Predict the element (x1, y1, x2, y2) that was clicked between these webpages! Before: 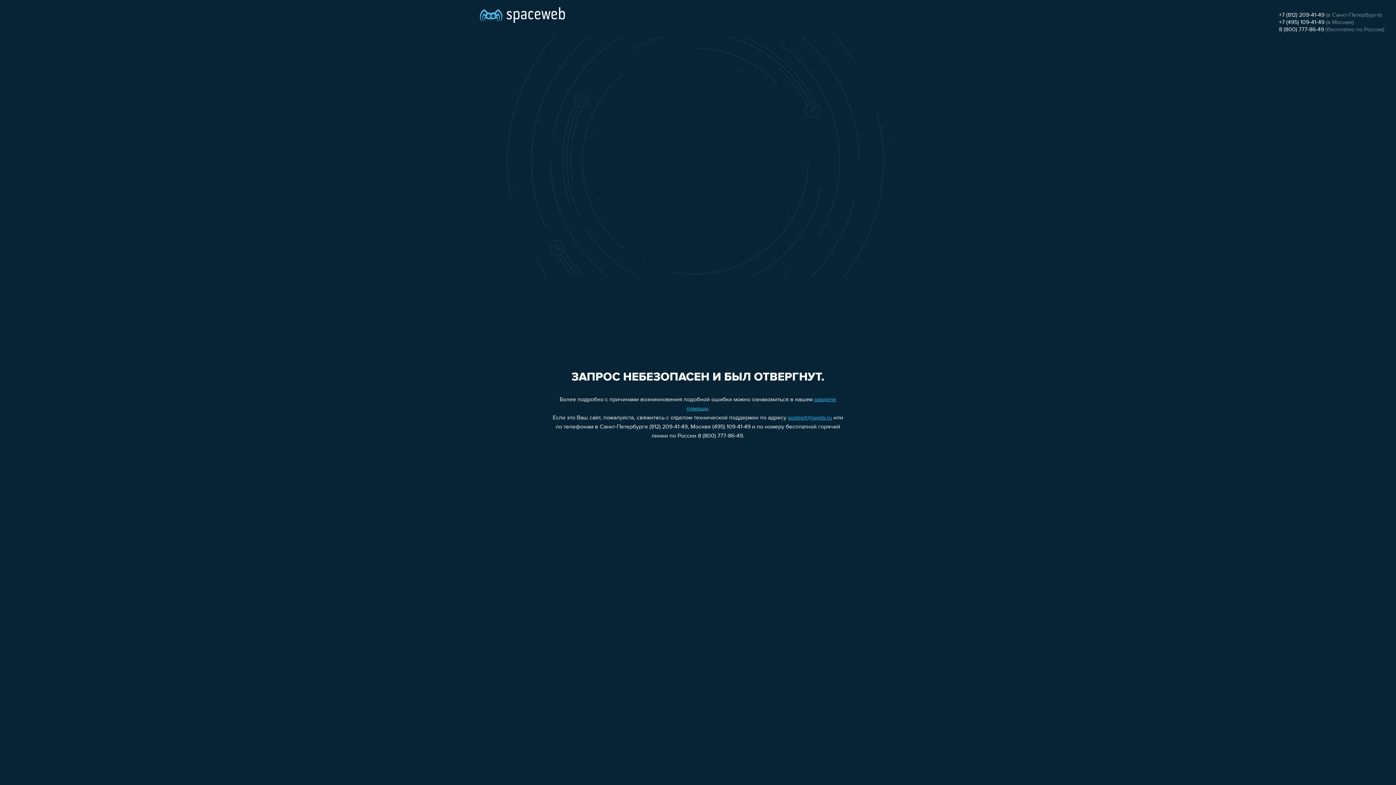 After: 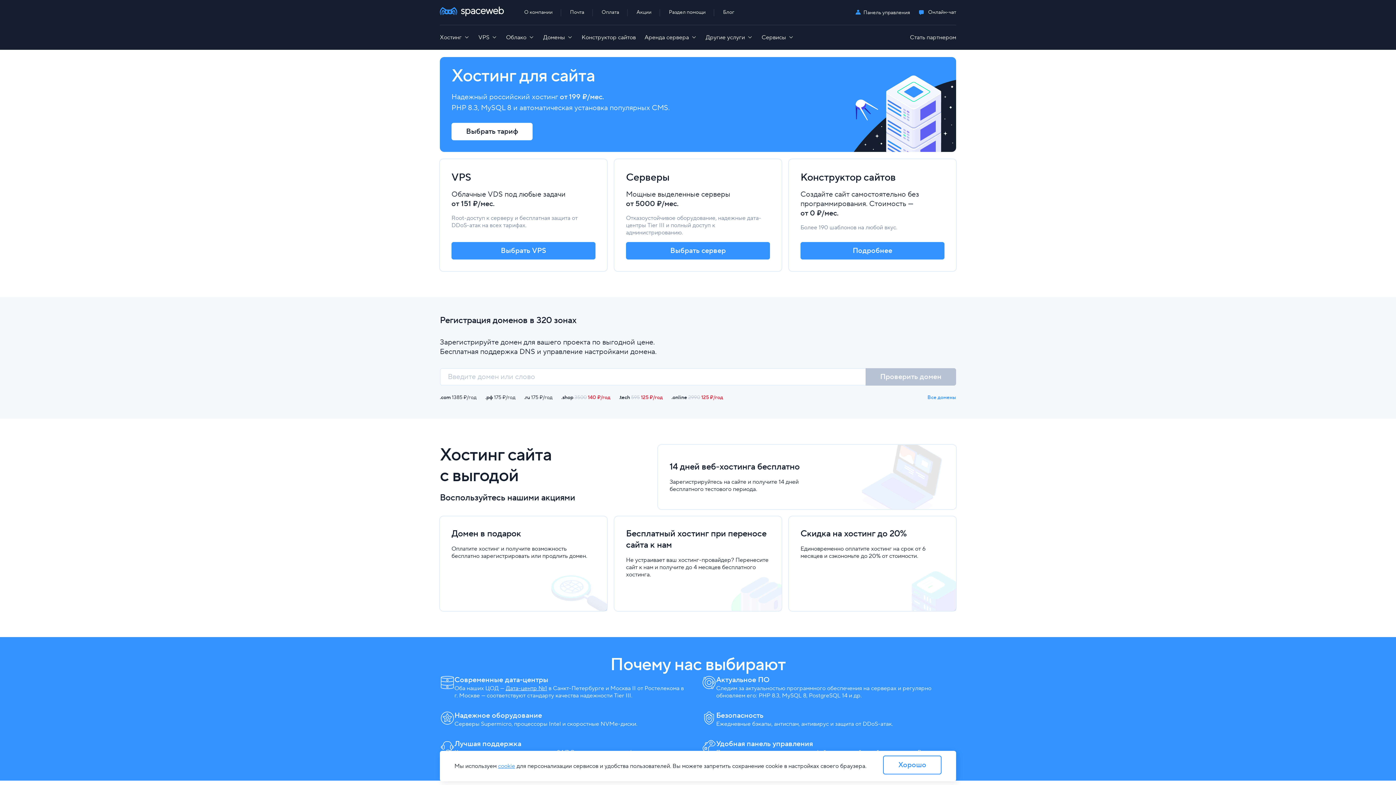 Action: bbox: (480, 0, 565, 25)